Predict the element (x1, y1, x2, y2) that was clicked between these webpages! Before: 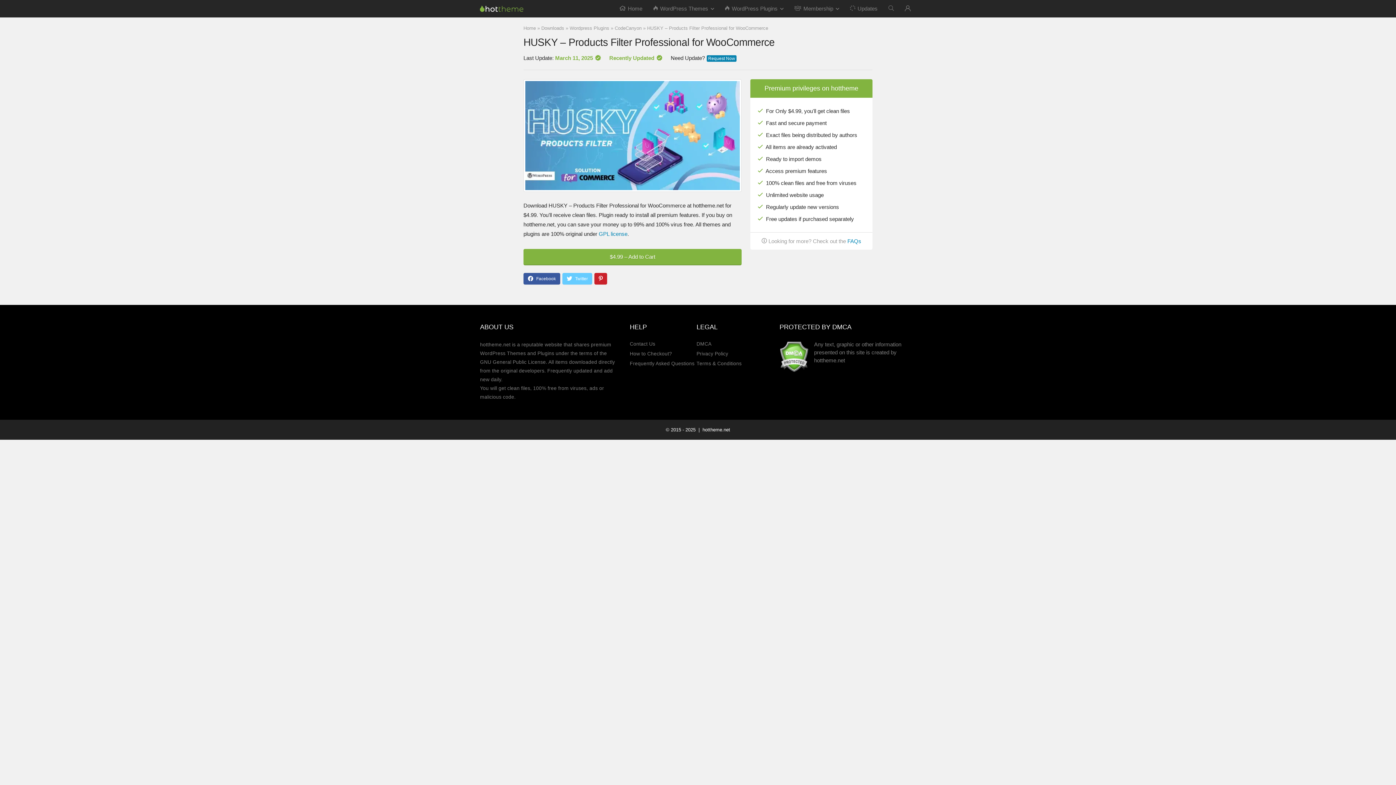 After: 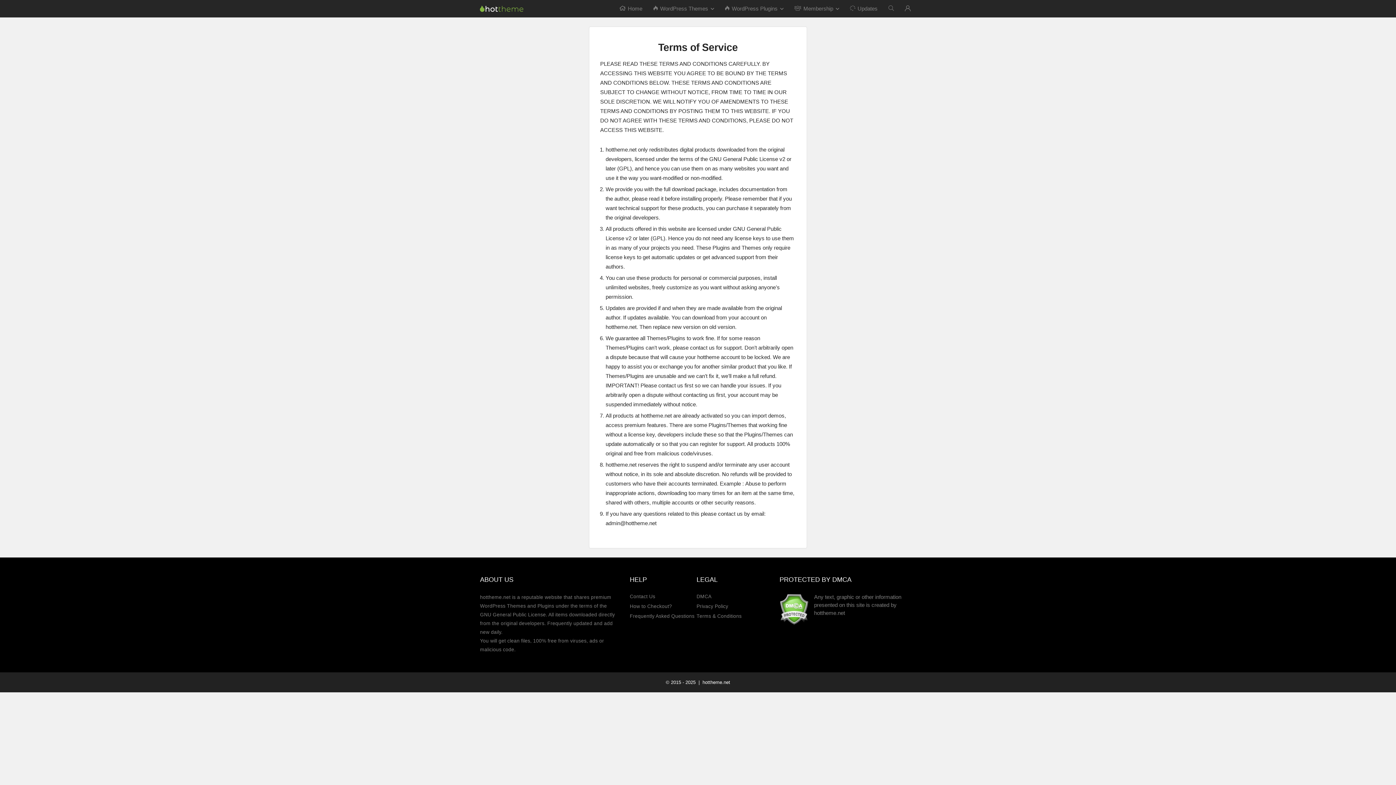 Action: label: GPL license bbox: (598, 230, 627, 237)